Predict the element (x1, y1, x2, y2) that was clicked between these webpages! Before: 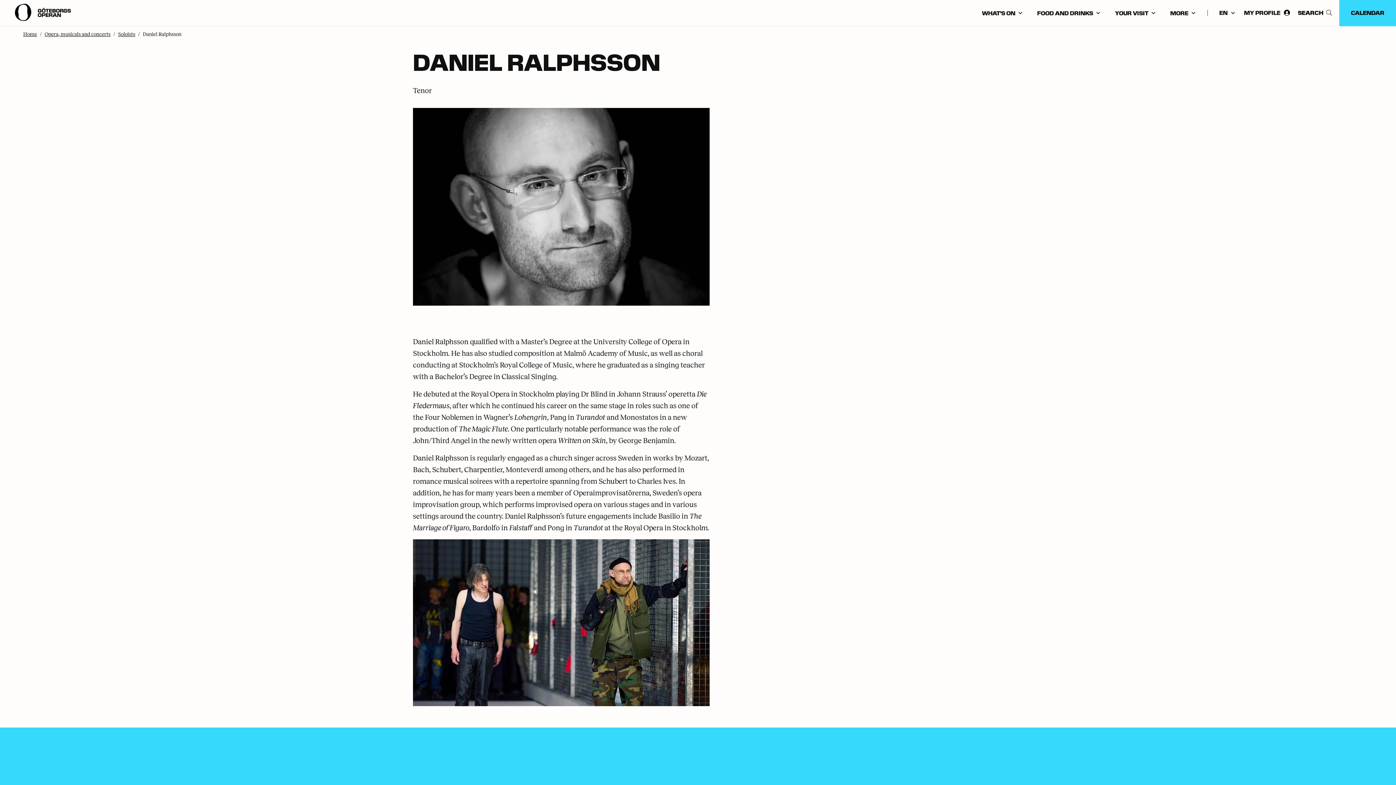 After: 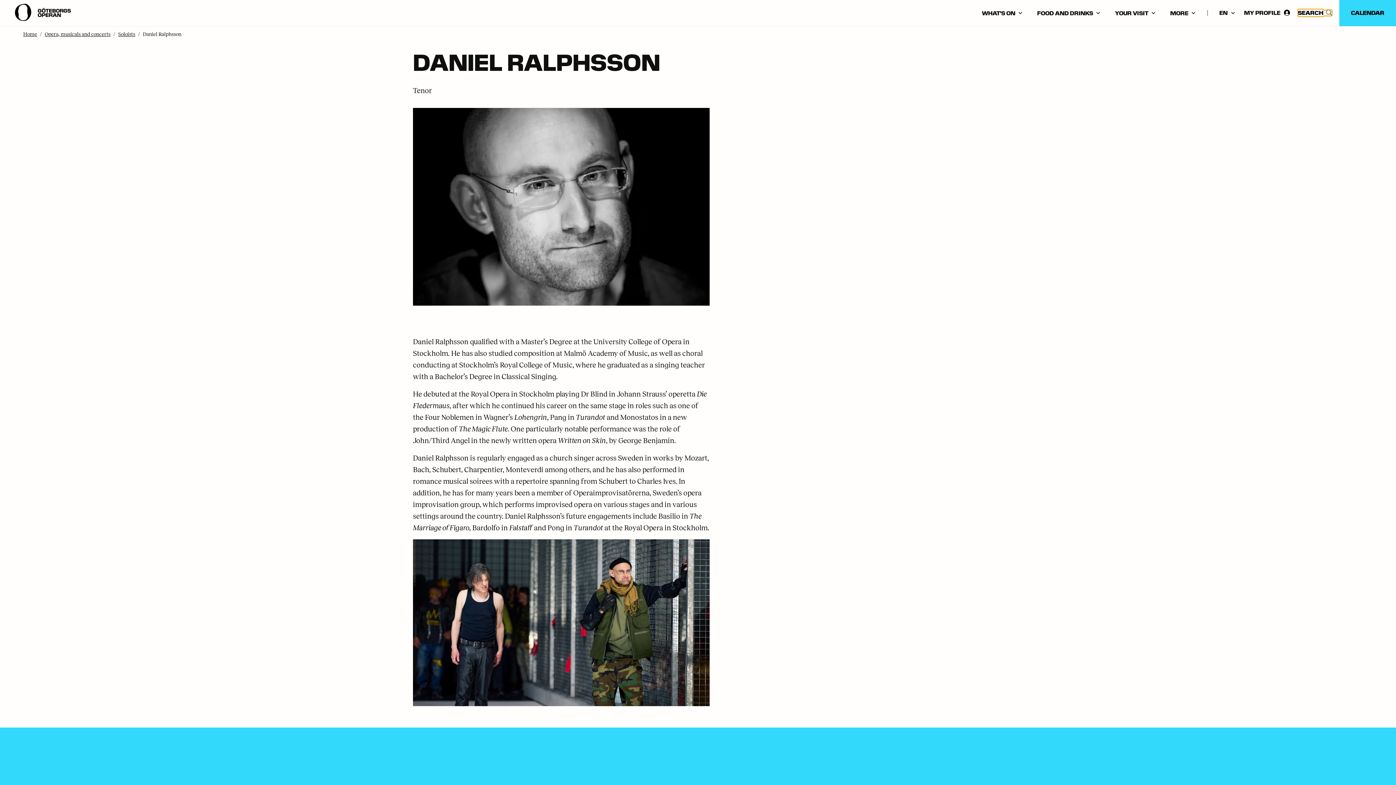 Action: label: Open search bbox: (1298, 10, 1332, 16)